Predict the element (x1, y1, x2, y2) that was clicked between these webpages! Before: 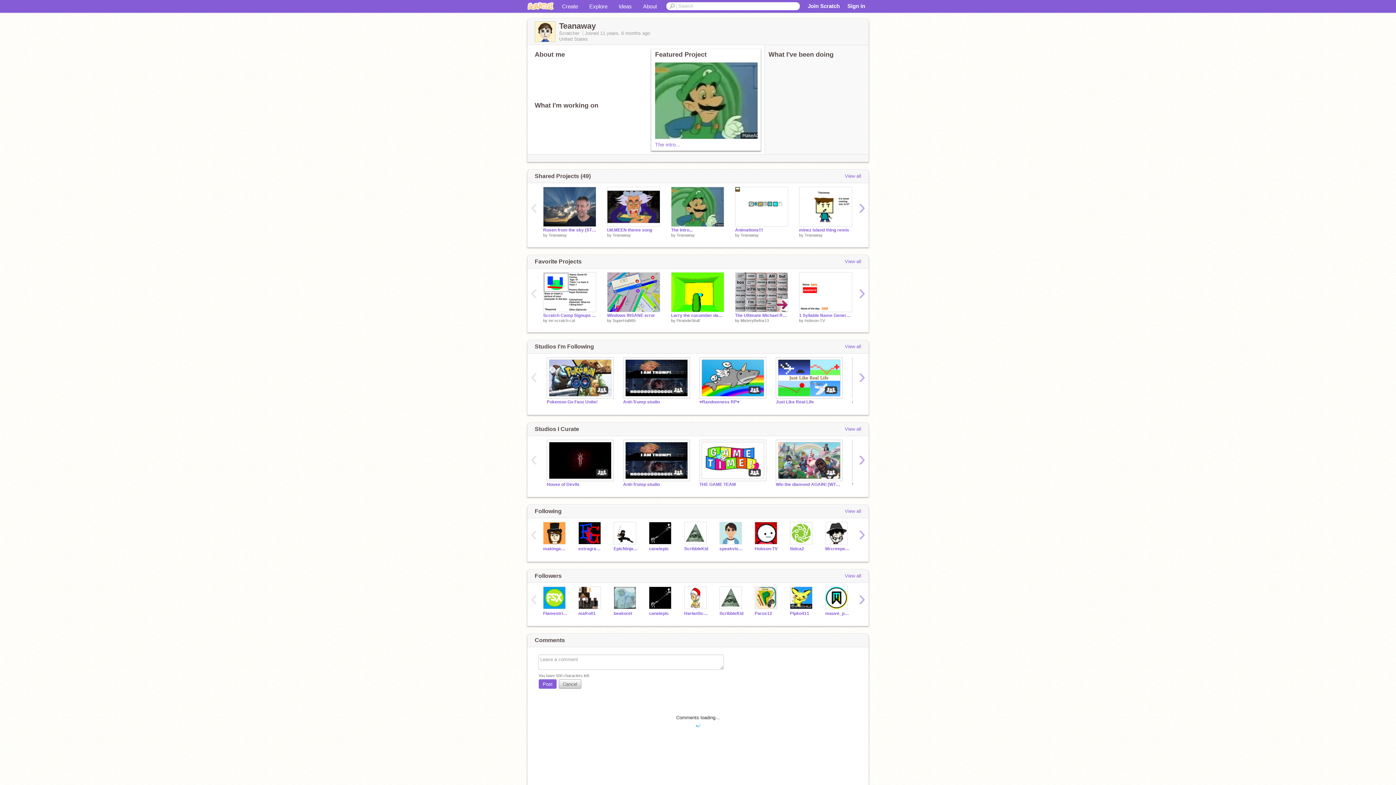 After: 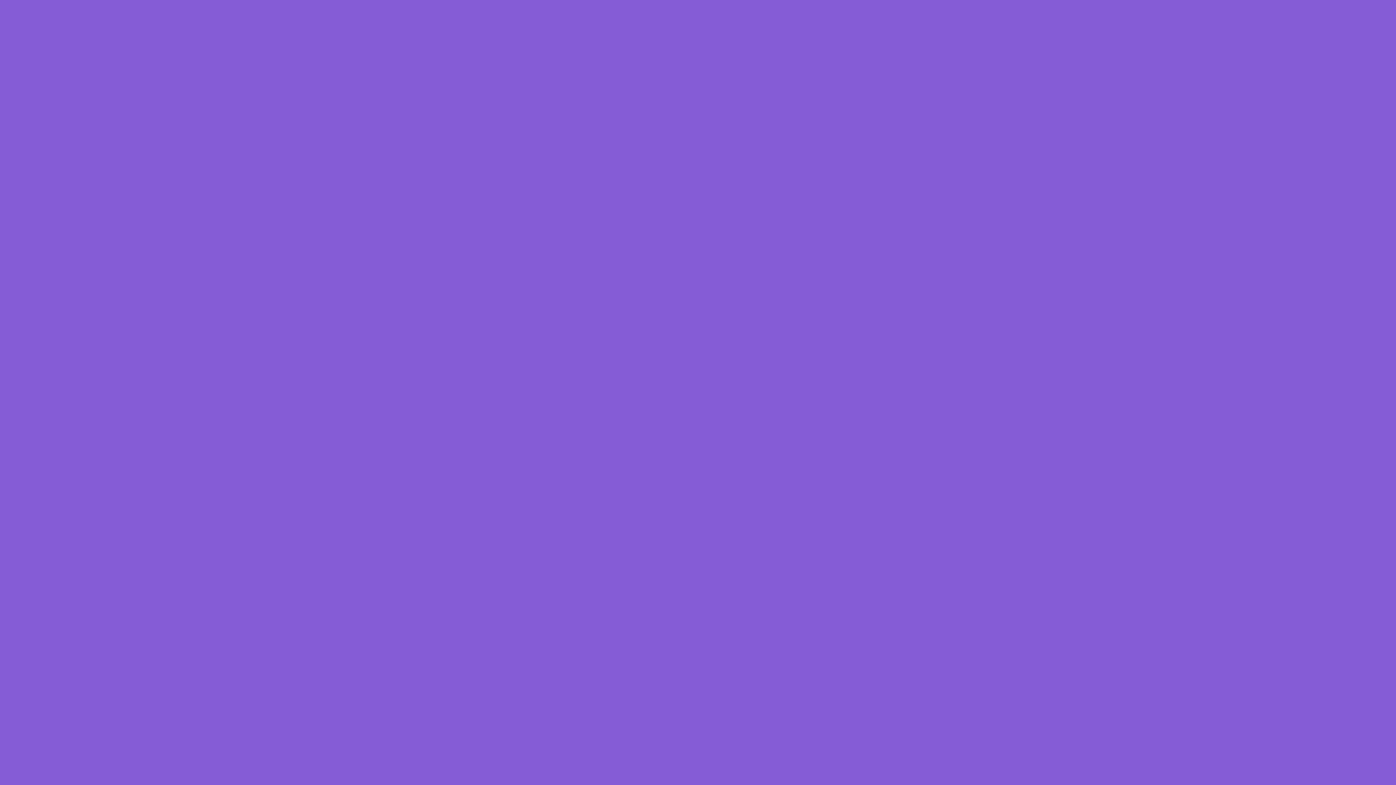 Action: bbox: (799, 272, 852, 312)